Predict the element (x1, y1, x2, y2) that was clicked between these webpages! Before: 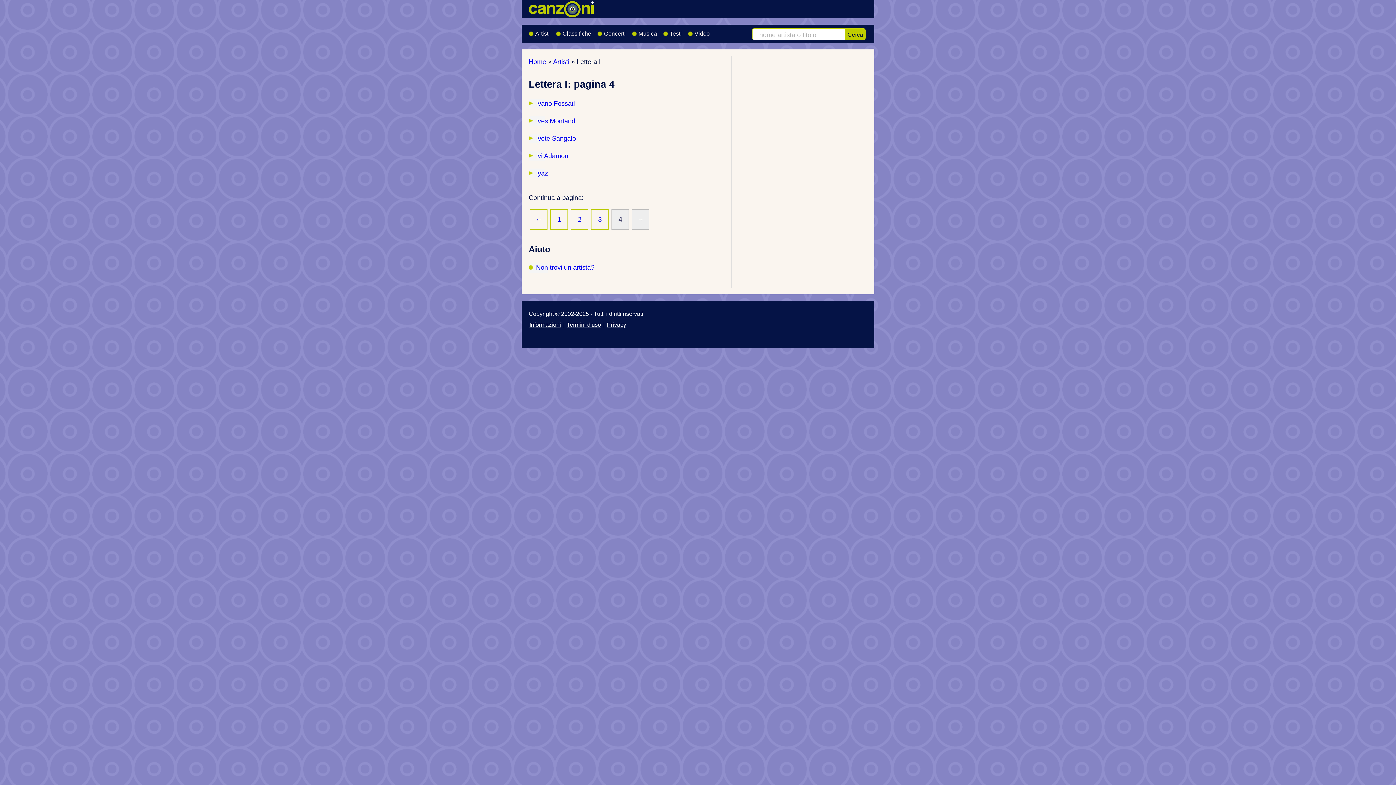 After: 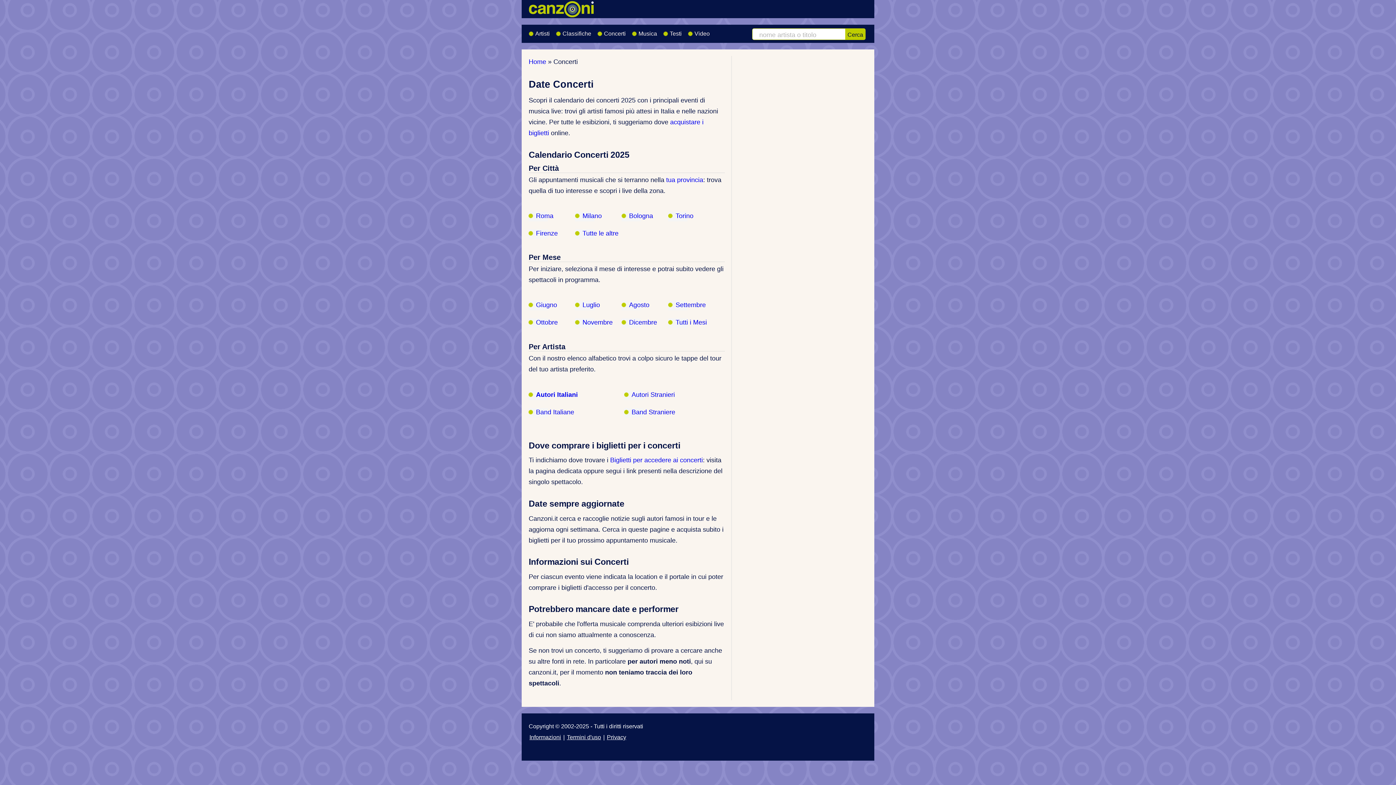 Action: label: Concerti bbox: (597, 24, 632, 42)